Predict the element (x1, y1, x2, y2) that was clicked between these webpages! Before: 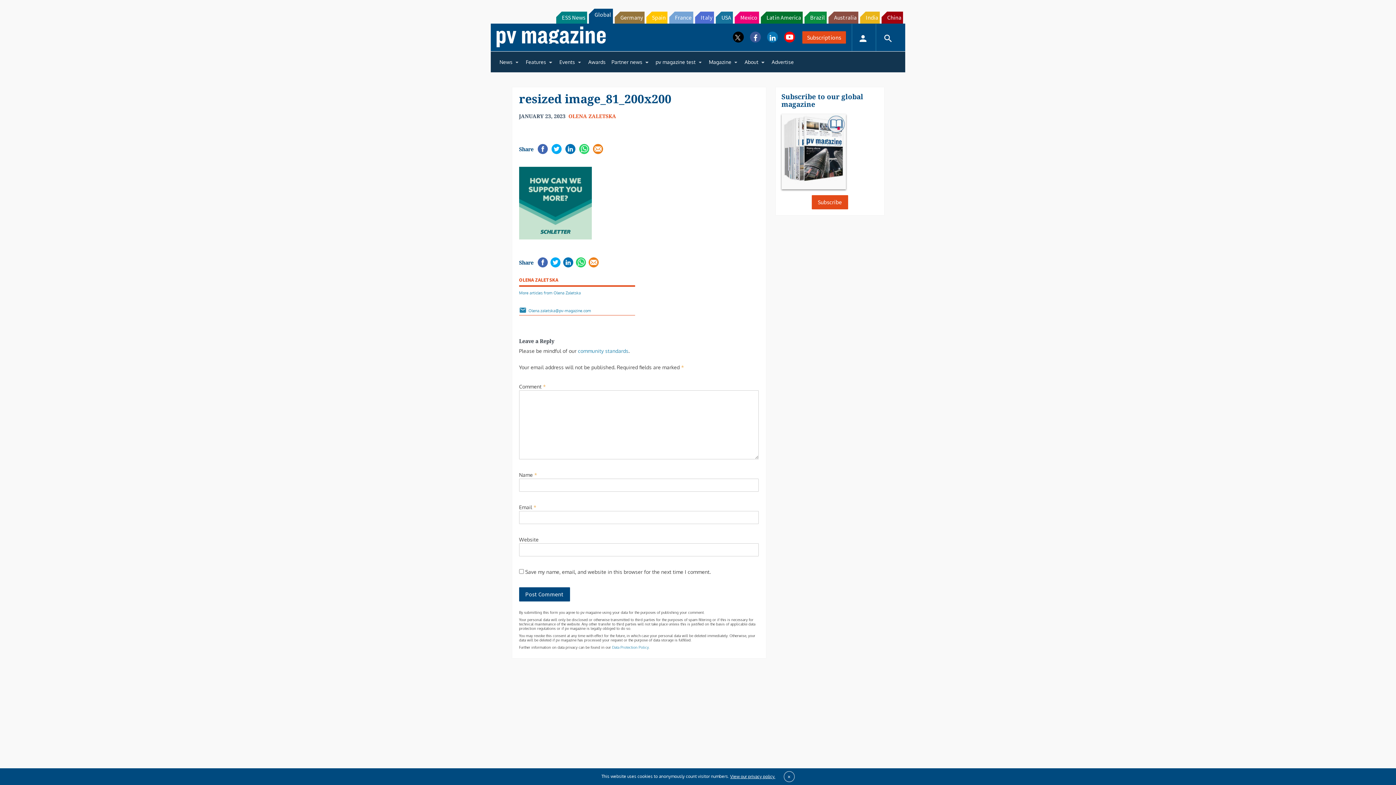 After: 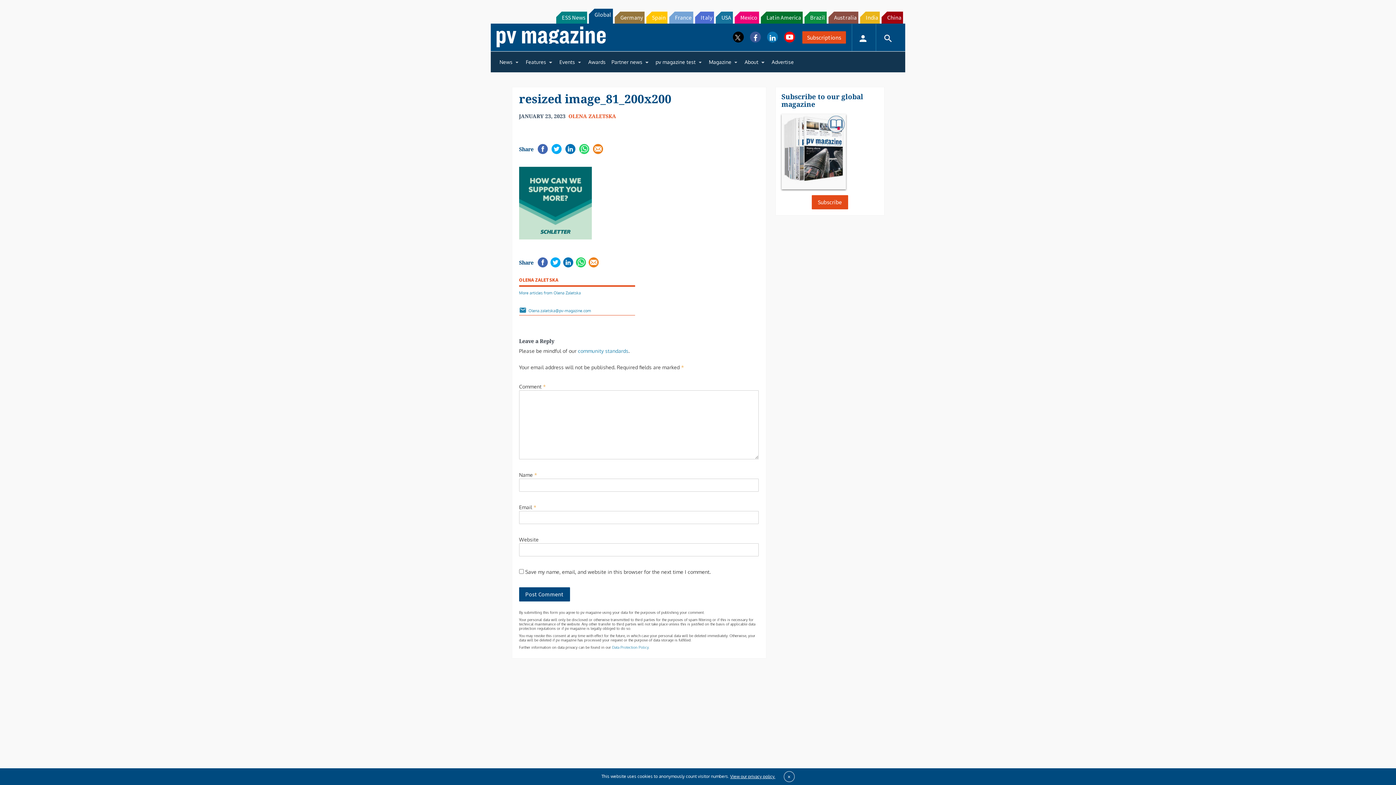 Action: bbox: (781, 125, 878, 201)